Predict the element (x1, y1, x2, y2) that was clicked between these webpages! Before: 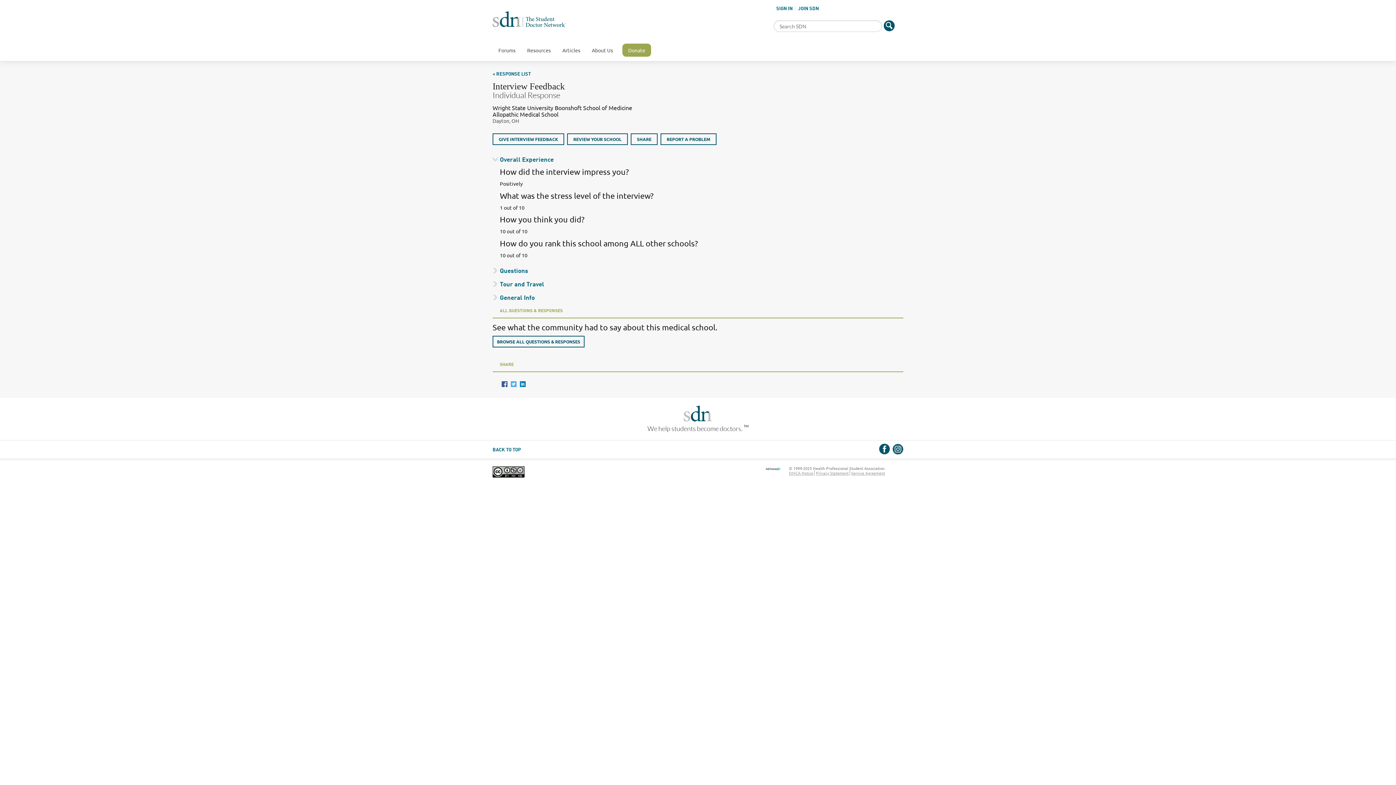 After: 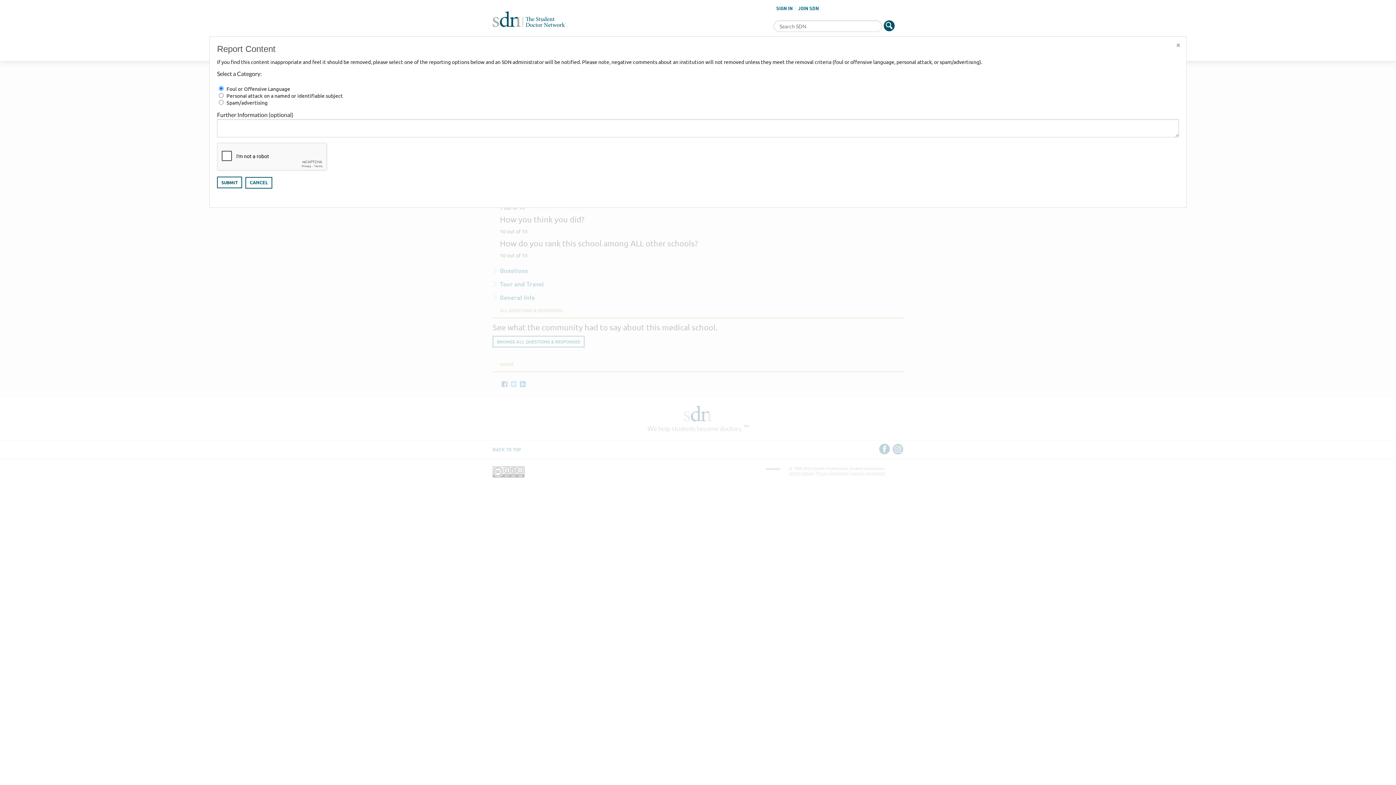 Action: bbox: (660, 133, 716, 144) label: REPORT A PROBLEM